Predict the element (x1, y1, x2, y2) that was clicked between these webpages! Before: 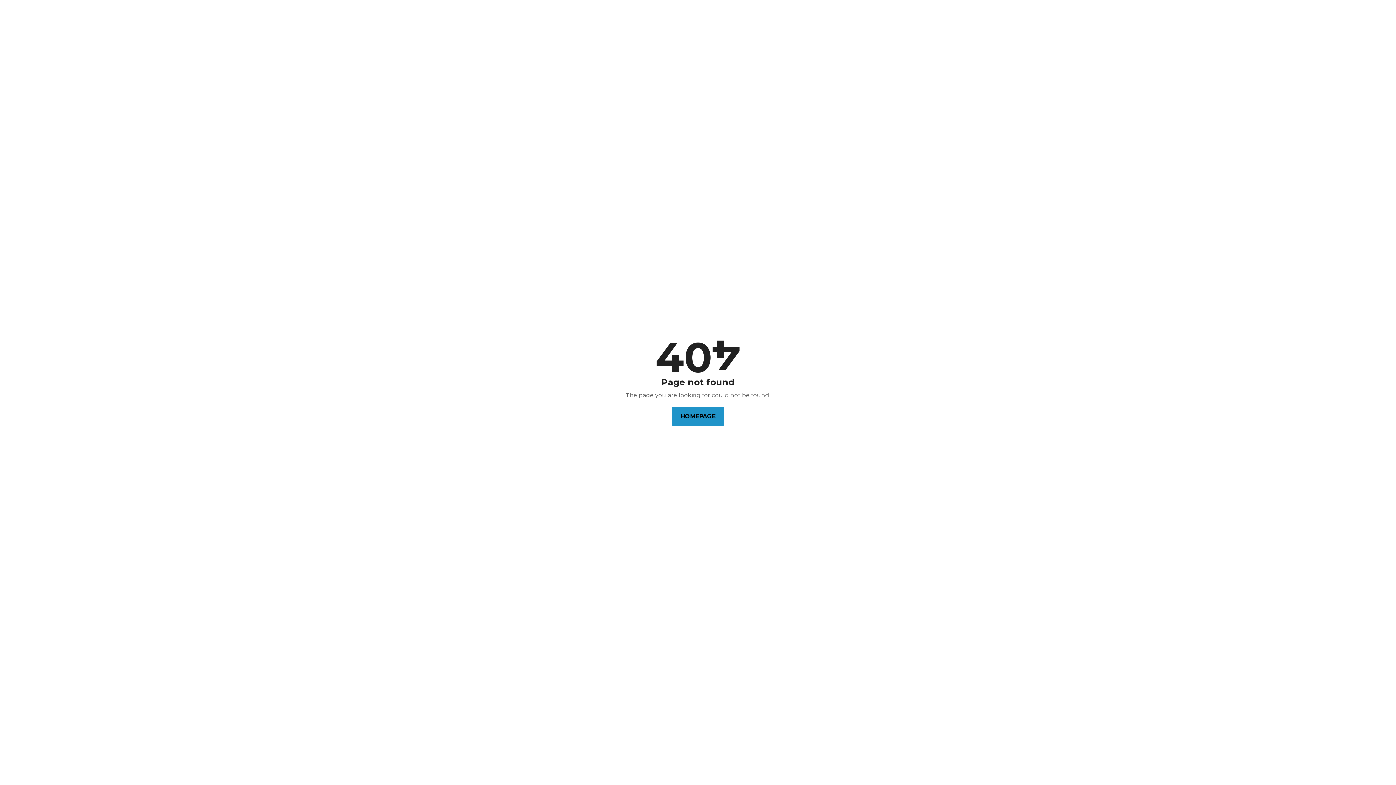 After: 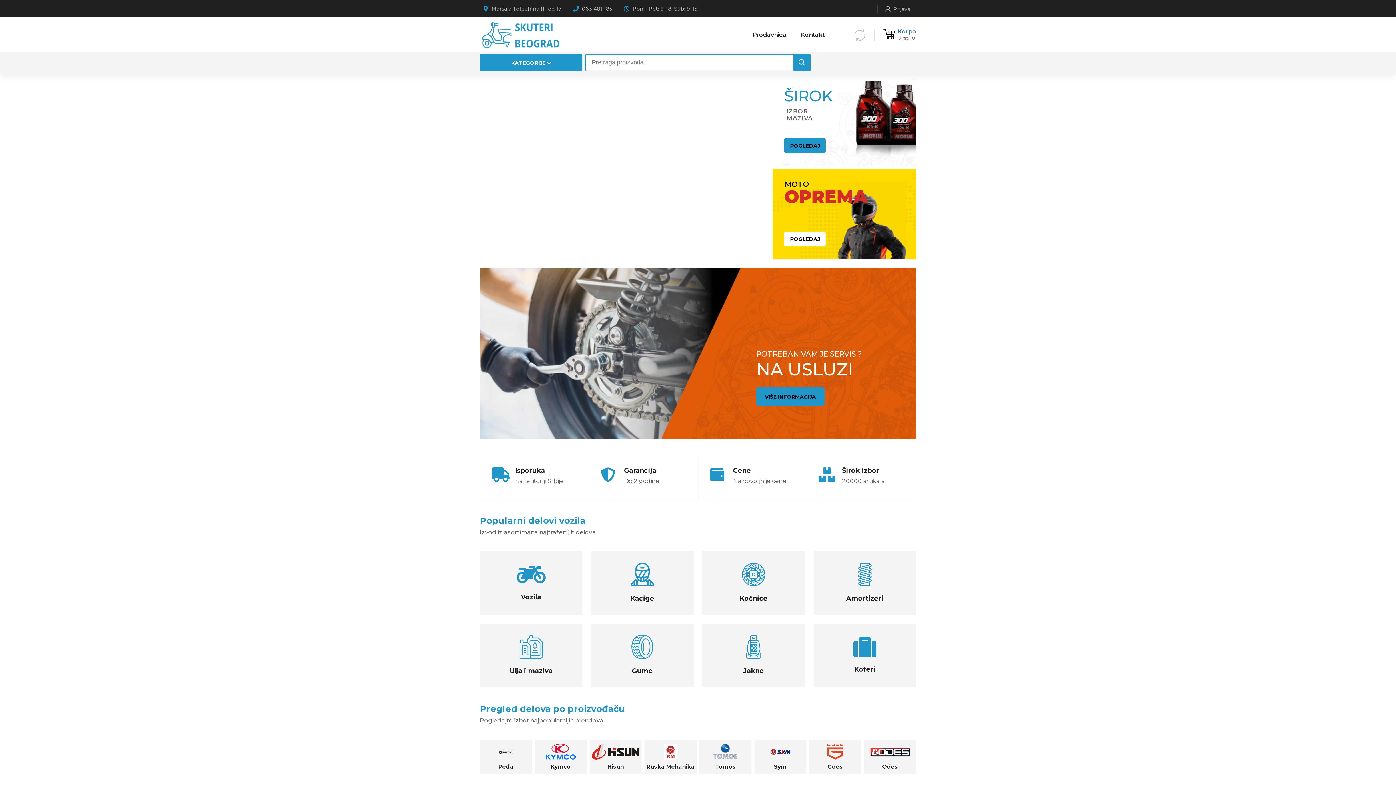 Action: bbox: (672, 407, 724, 426) label: HOMEPAGE